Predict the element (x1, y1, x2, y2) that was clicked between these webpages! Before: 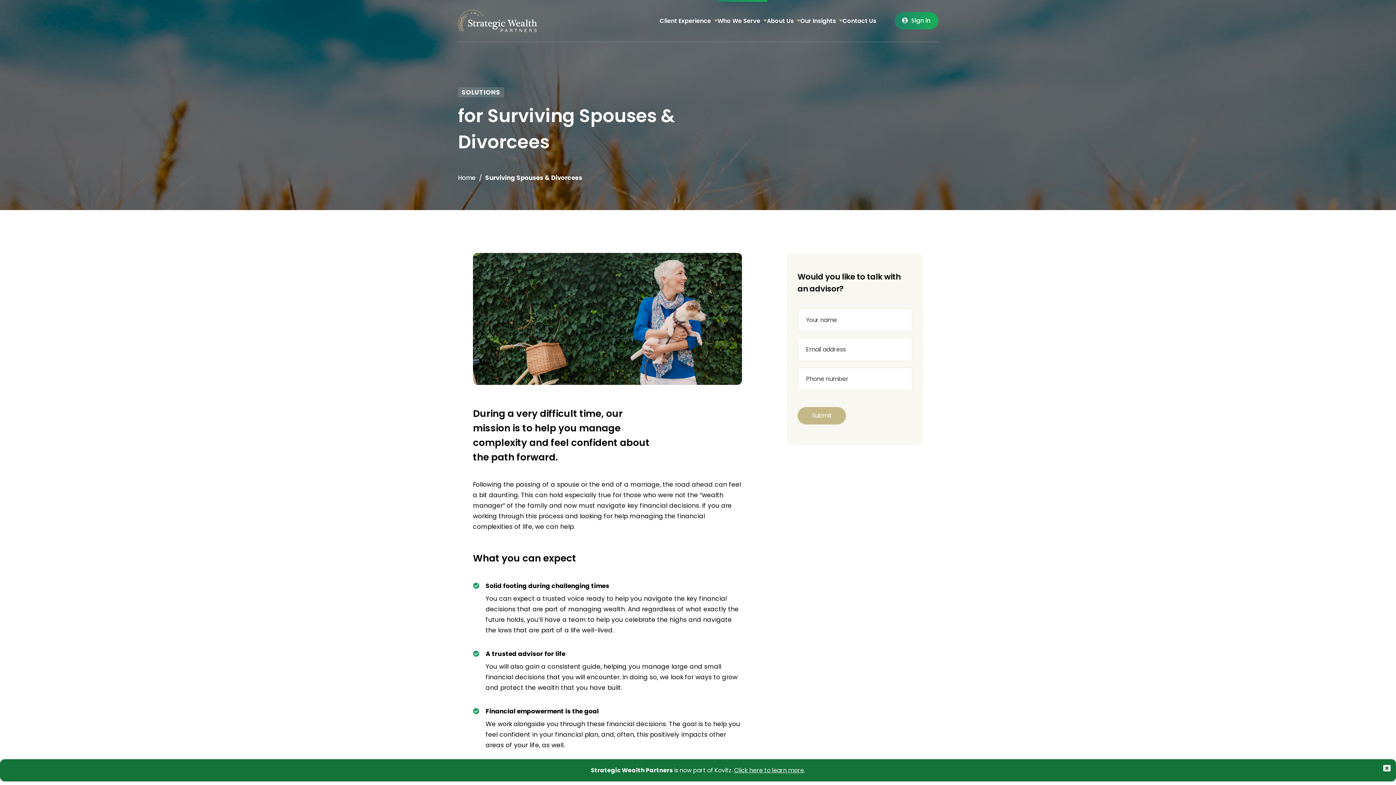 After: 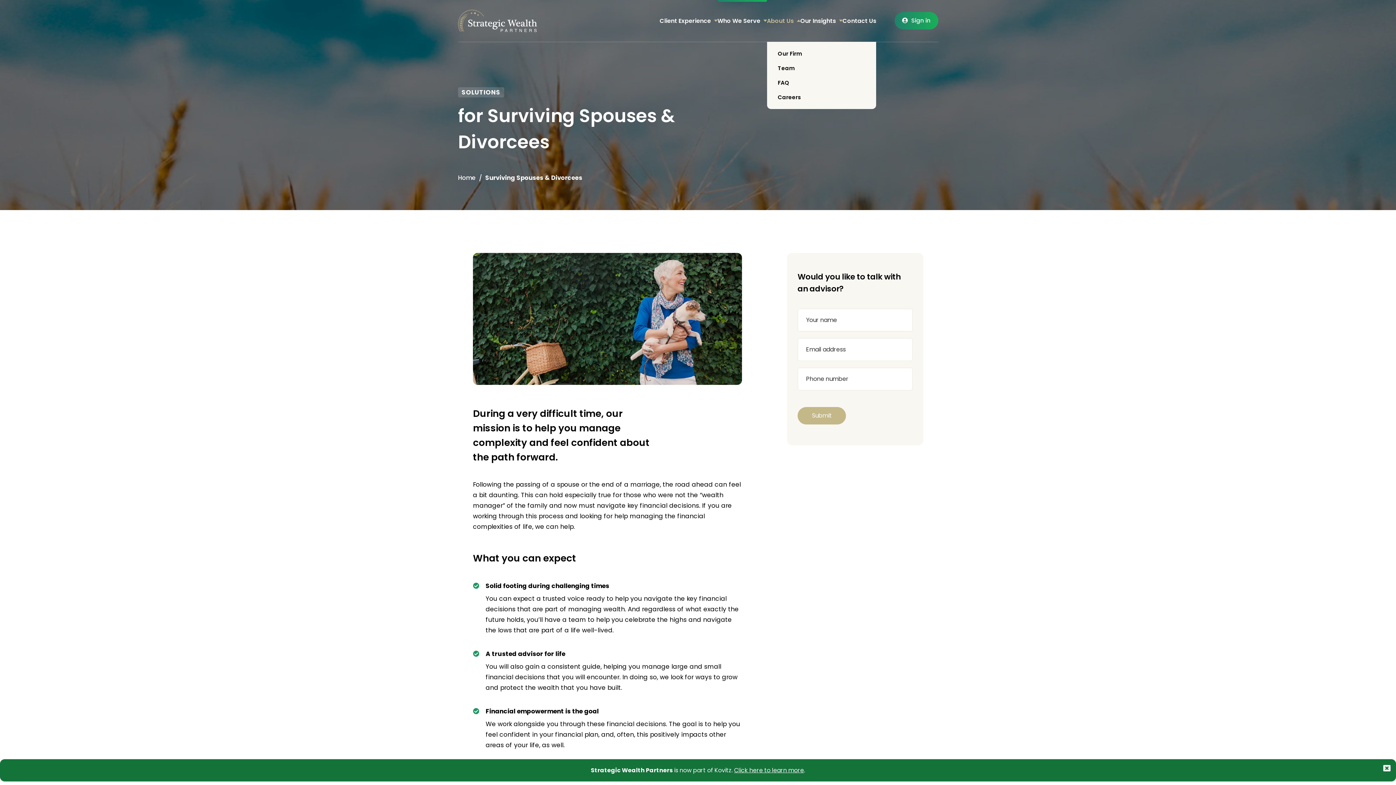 Action: bbox: (767, 16, 800, 25) label: About Us